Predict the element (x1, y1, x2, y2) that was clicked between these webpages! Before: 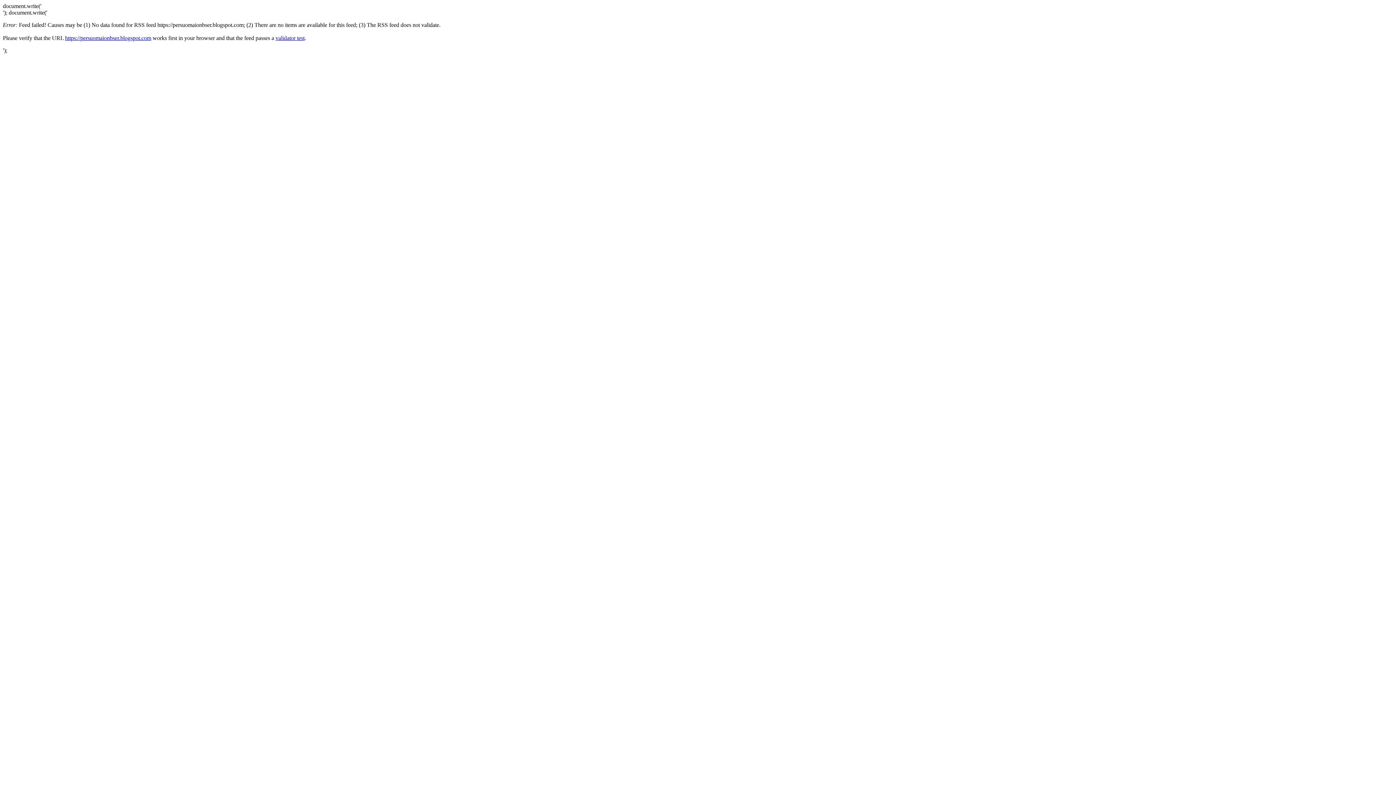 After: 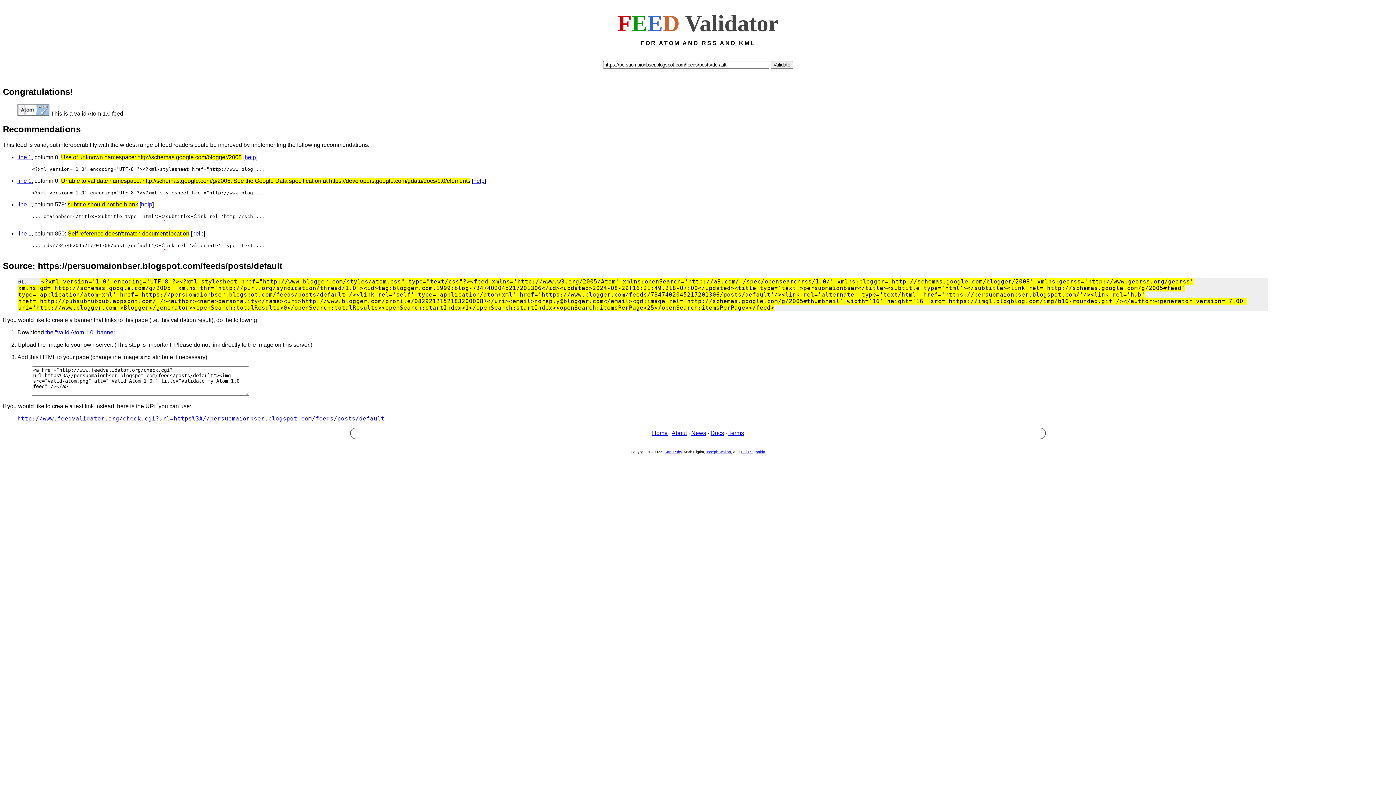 Action: label: validator test bbox: (275, 34, 304, 41)